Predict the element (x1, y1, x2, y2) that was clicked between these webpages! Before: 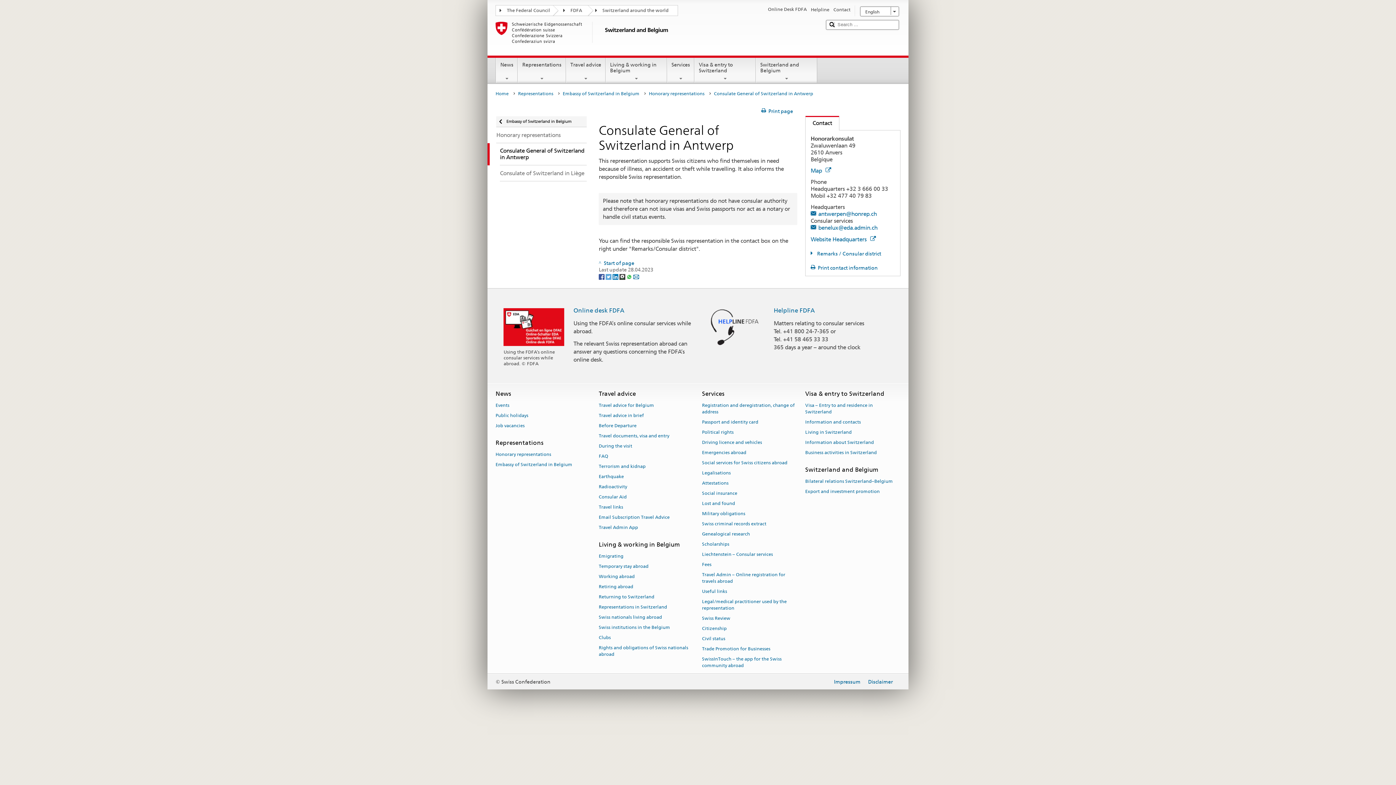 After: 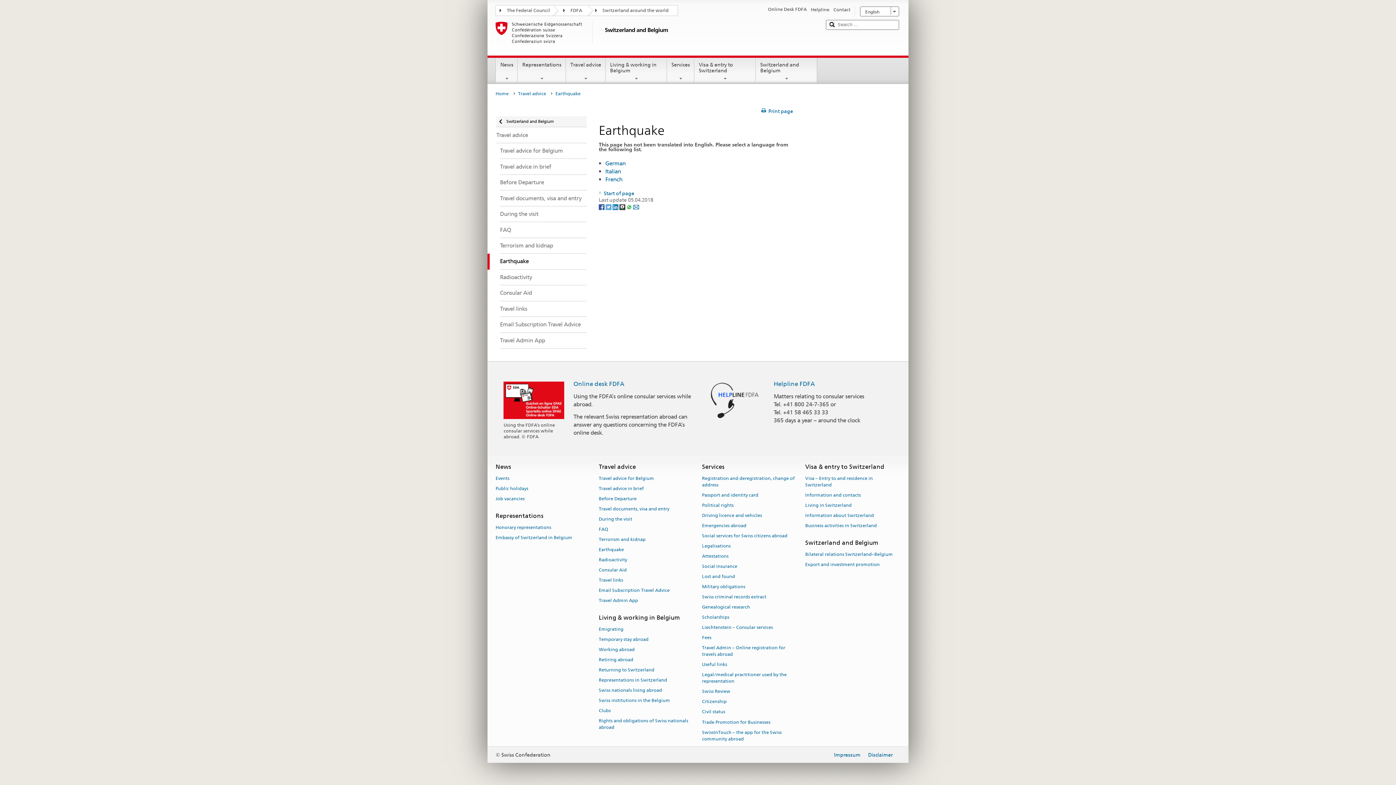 Action: bbox: (598, 471, 624, 481) label: Earthquake